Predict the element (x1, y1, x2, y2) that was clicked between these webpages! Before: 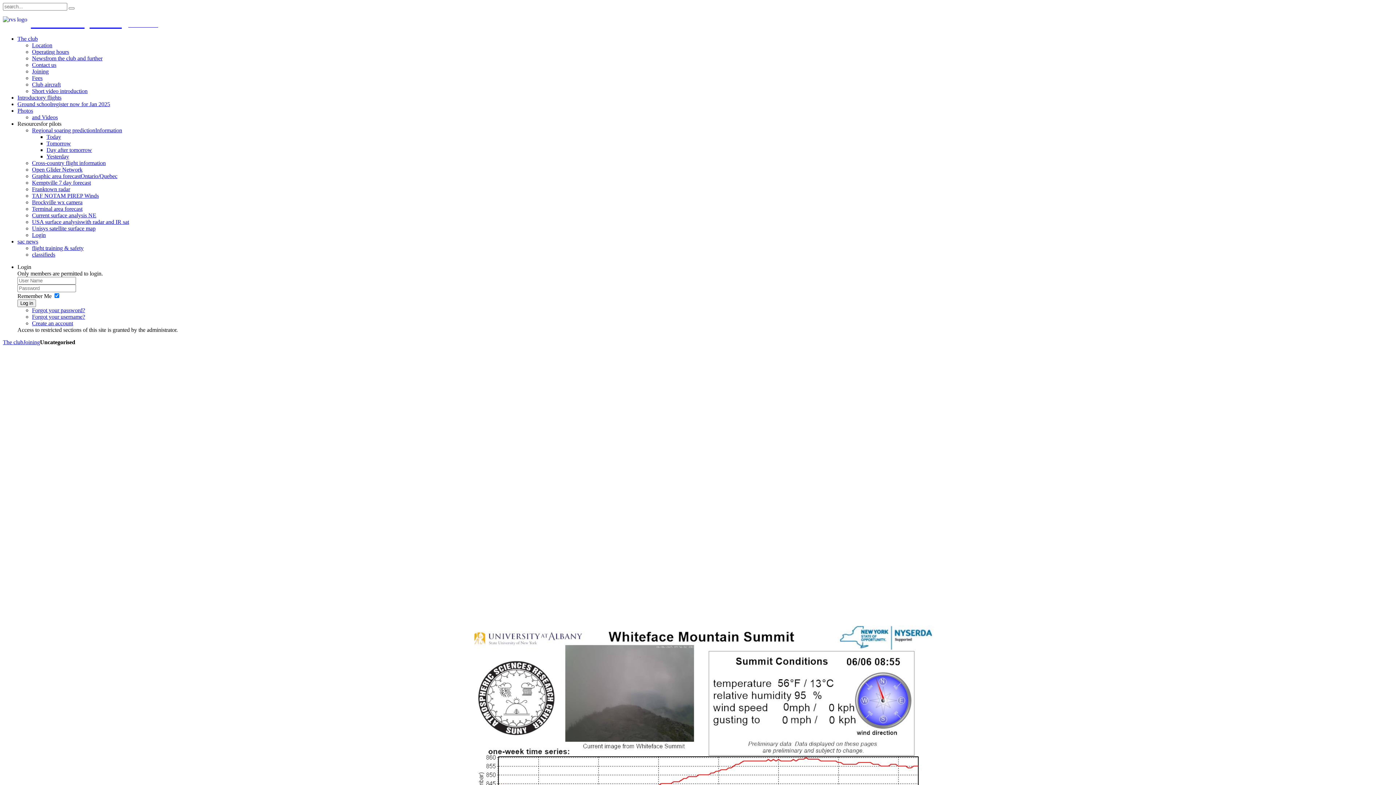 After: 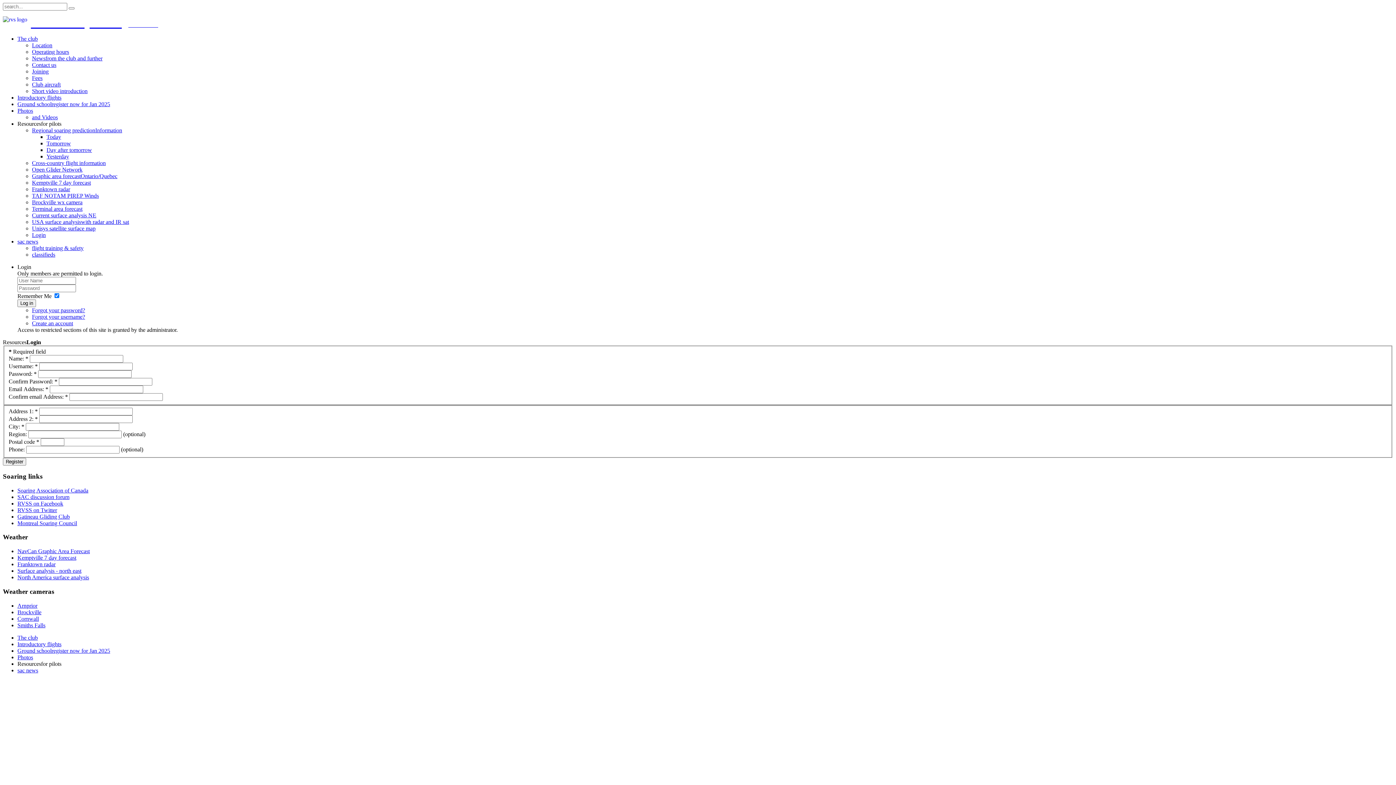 Action: label: Create an account bbox: (32, 320, 73, 326)